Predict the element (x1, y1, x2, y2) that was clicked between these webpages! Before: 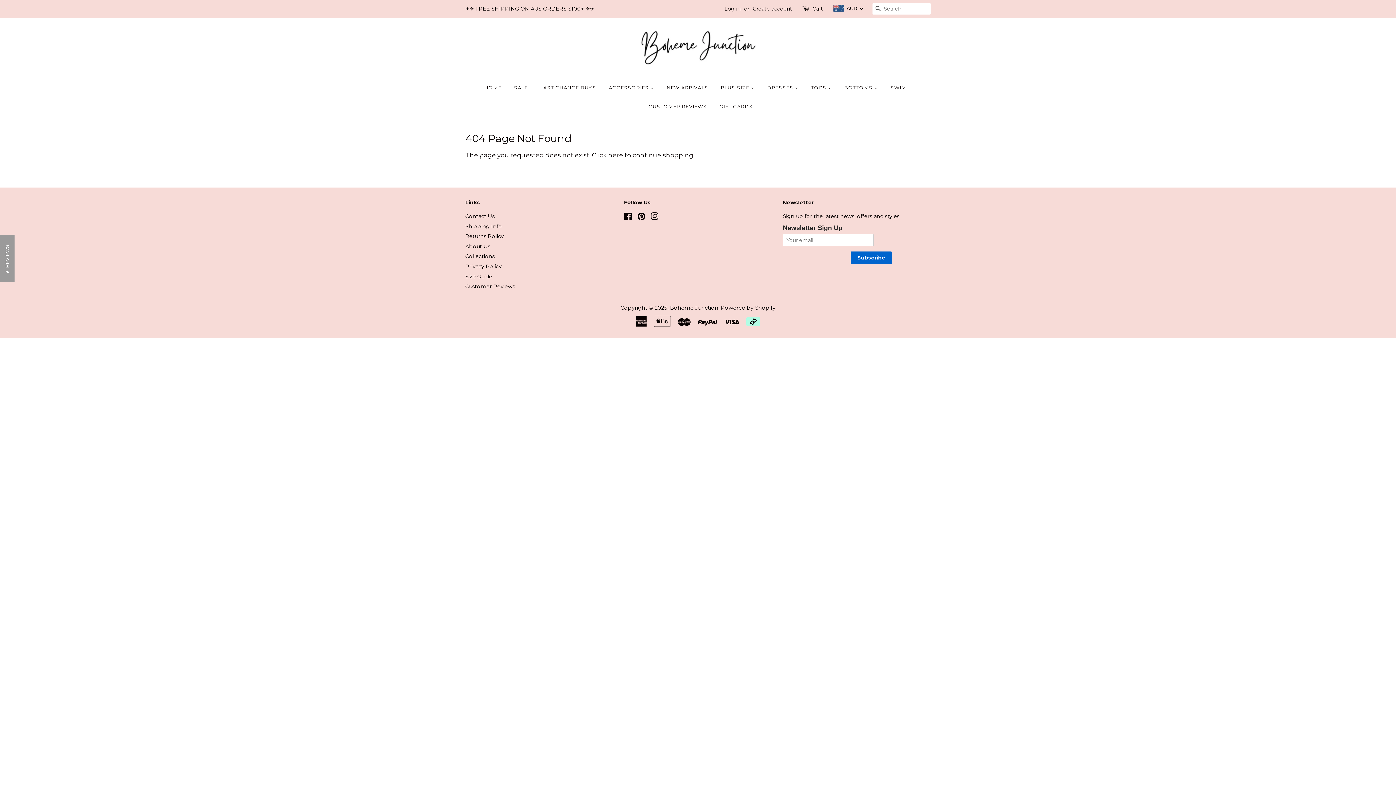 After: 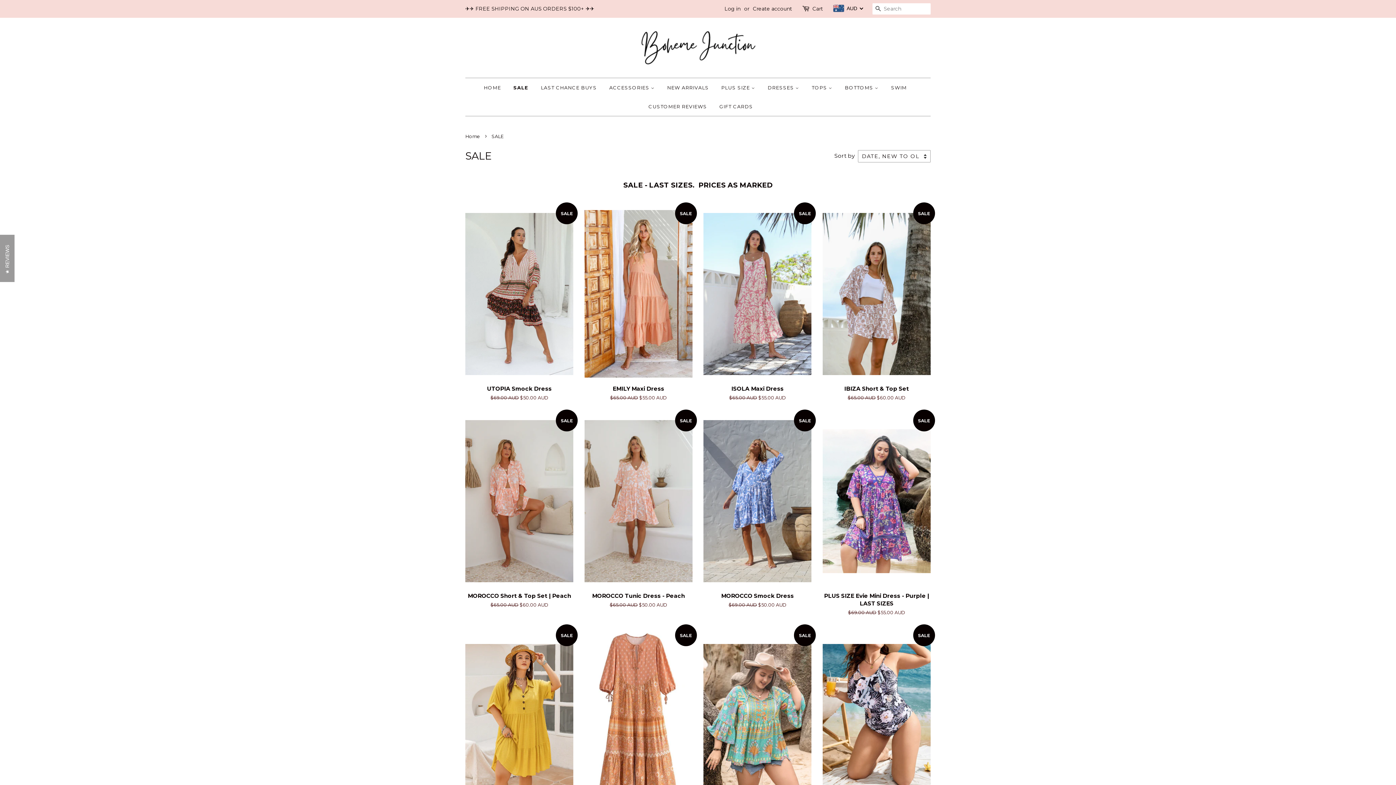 Action: label: SALE bbox: (508, 78, 533, 97)